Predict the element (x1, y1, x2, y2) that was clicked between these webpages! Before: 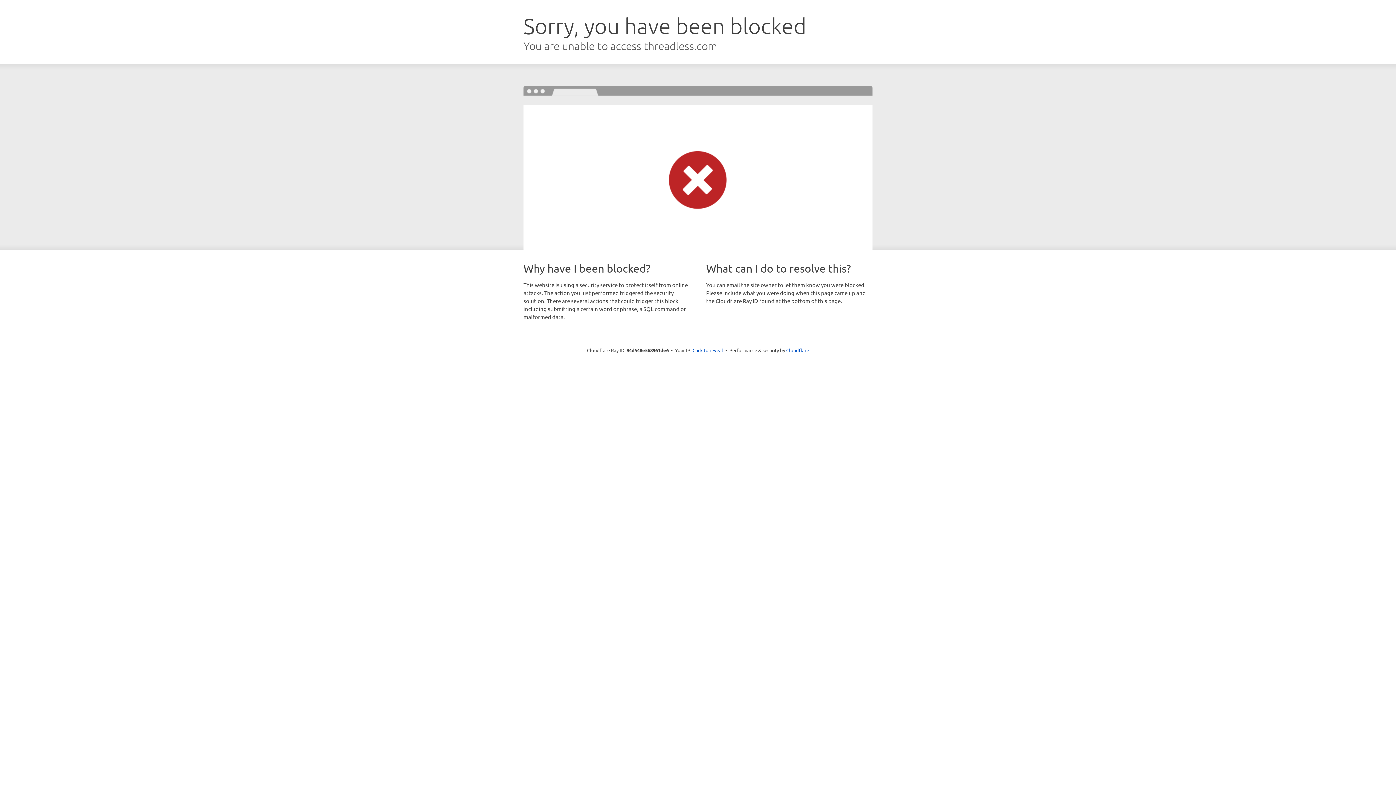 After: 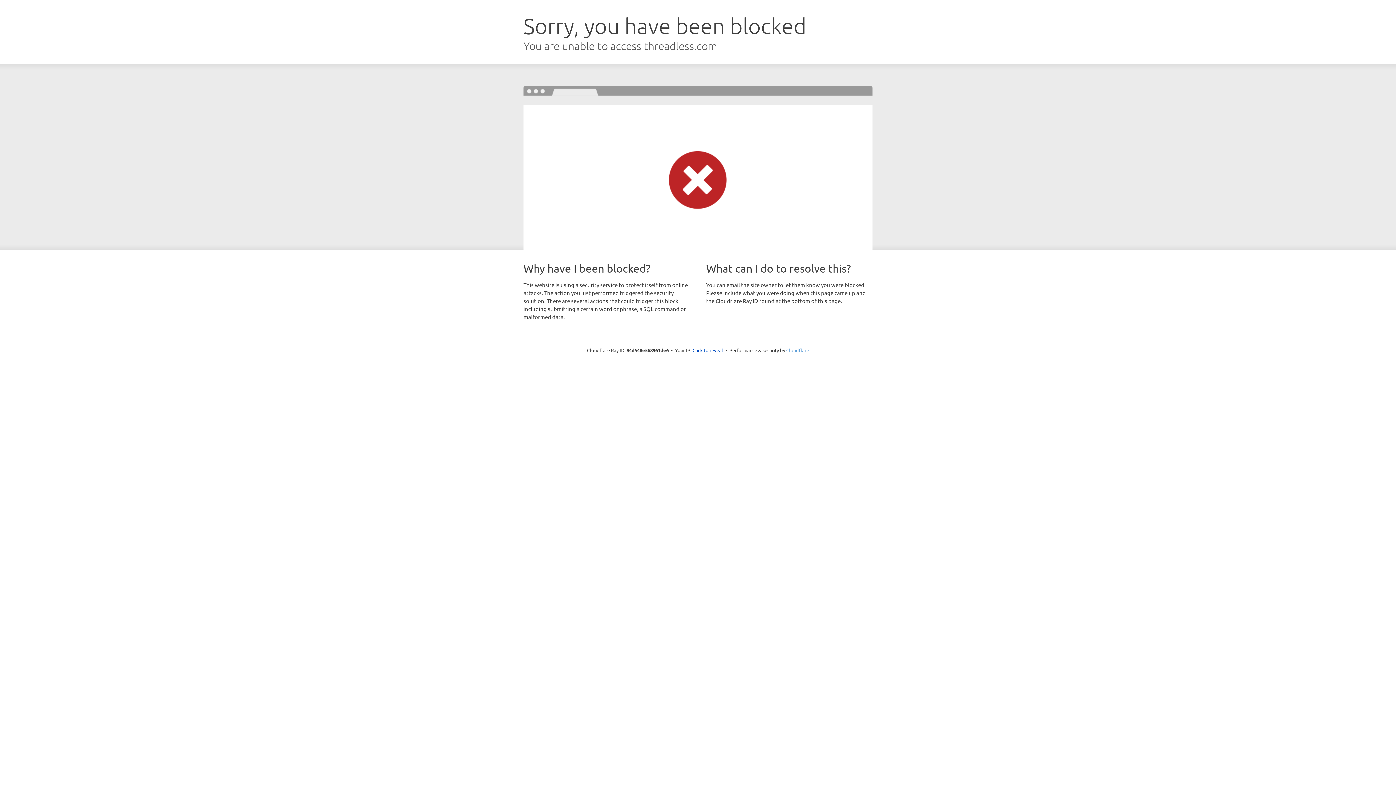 Action: bbox: (786, 347, 809, 353) label: Cloudflare